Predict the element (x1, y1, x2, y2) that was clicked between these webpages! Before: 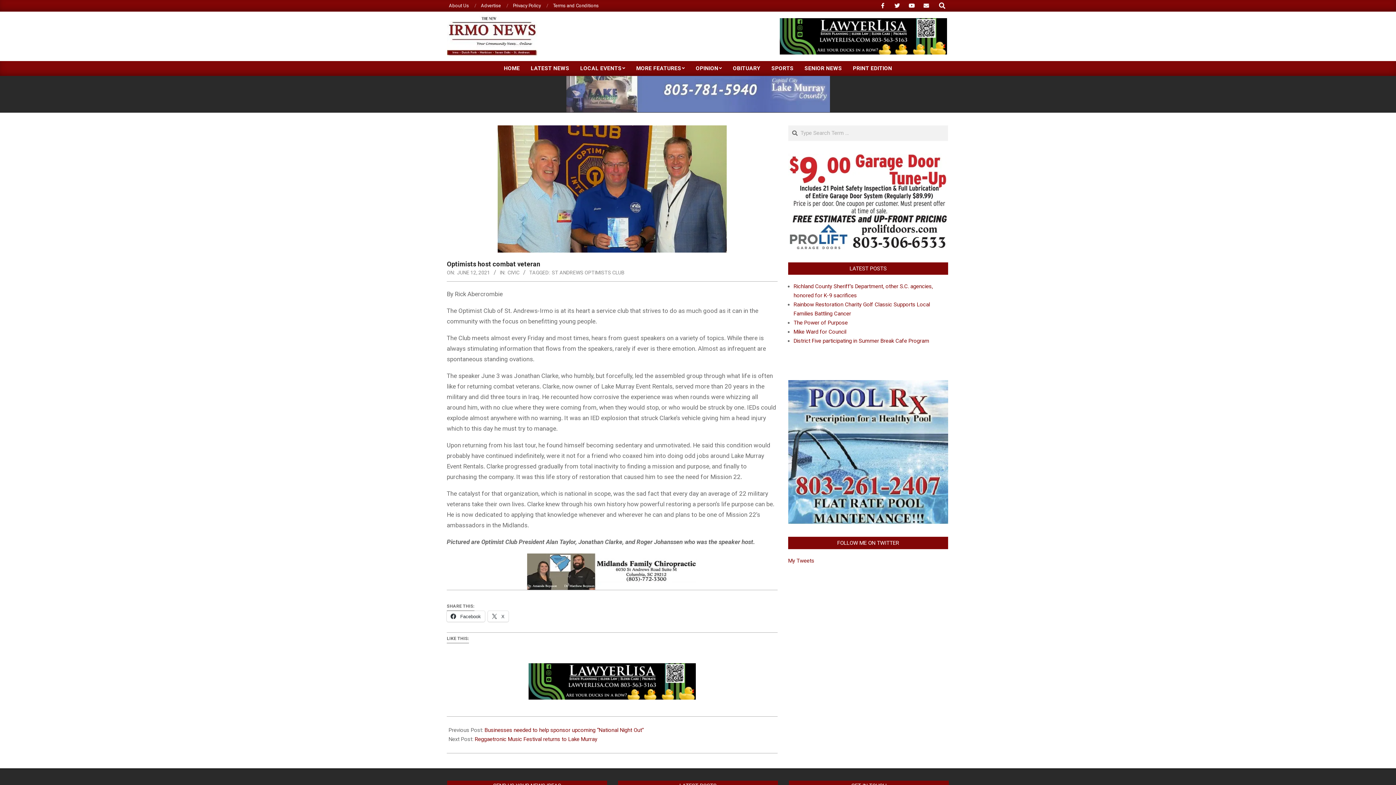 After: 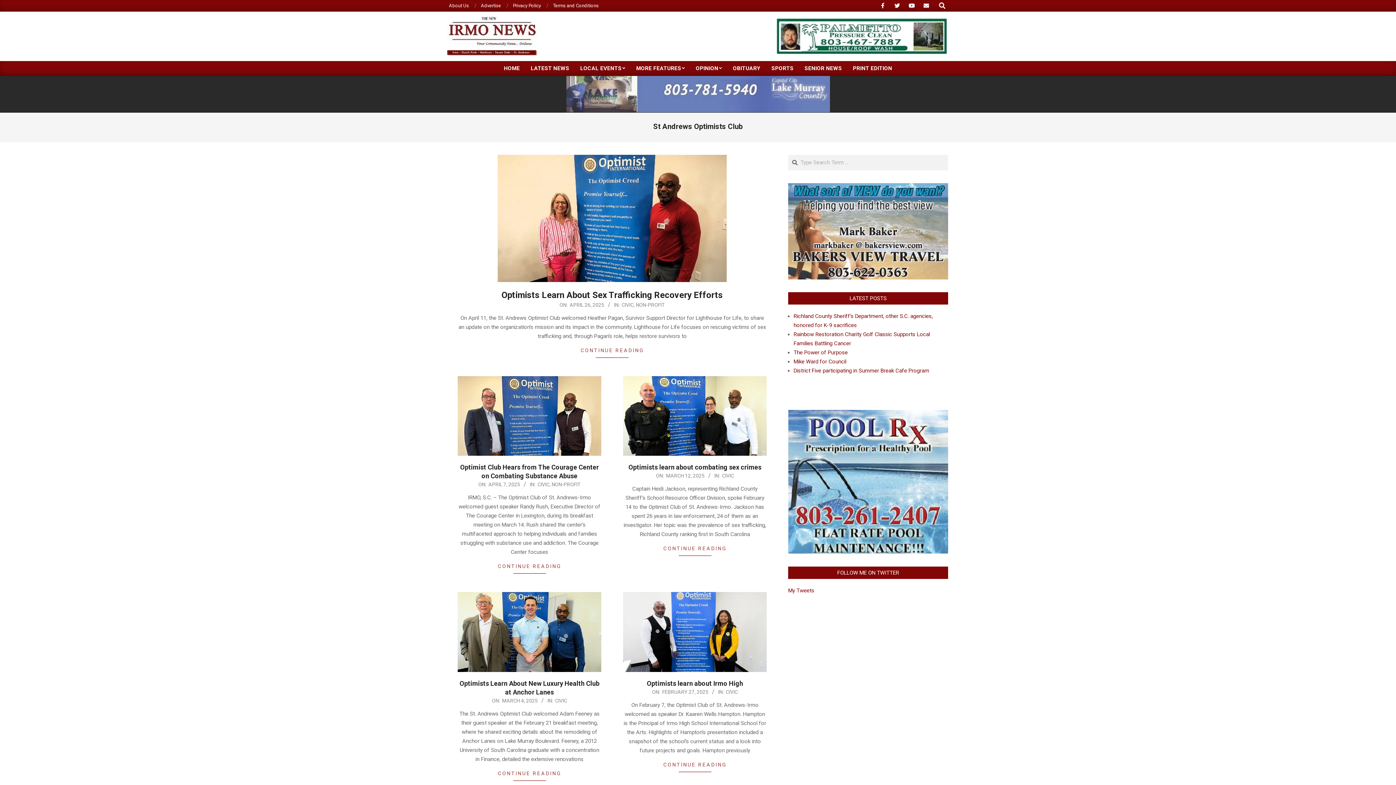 Action: bbox: (552, 269, 624, 275) label: ST ANDREWS OPTIMISTS CLUB